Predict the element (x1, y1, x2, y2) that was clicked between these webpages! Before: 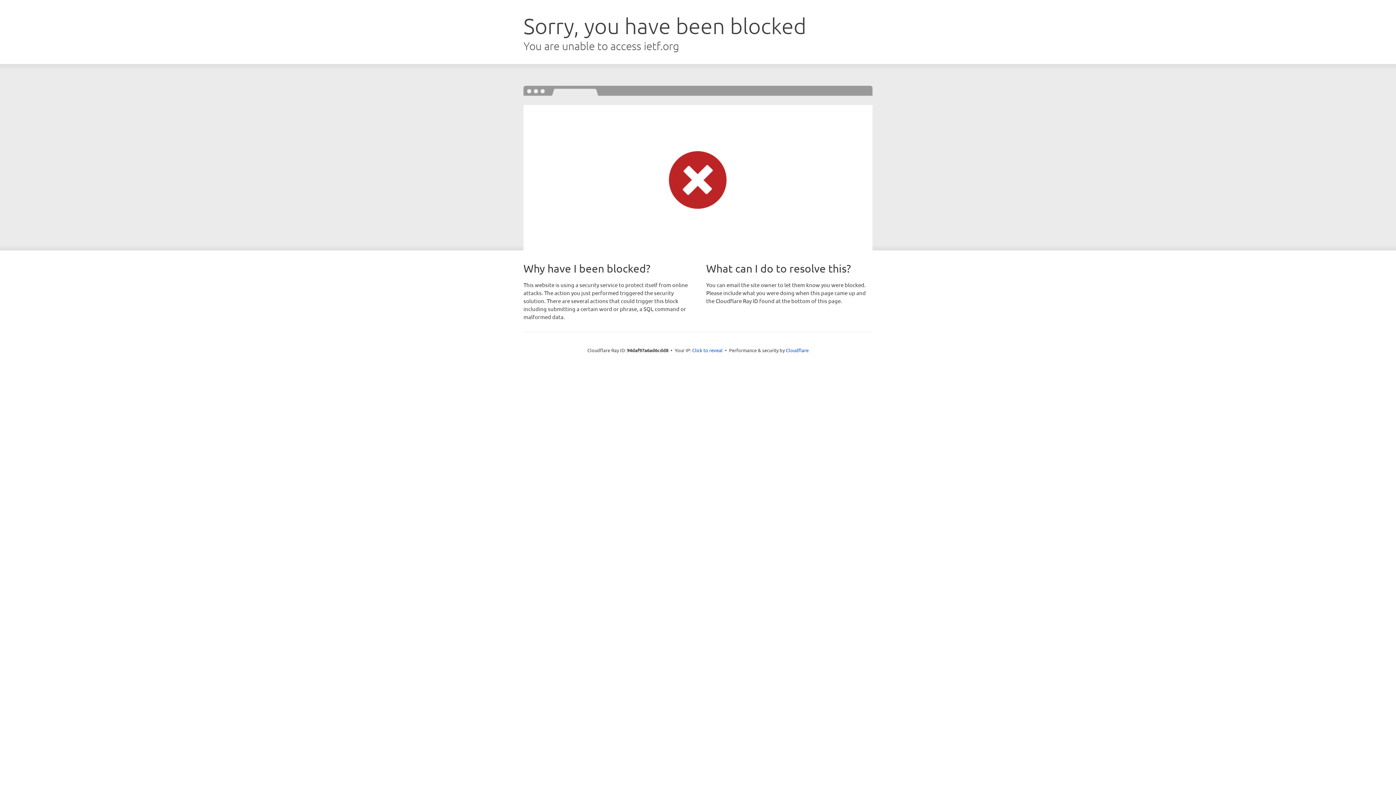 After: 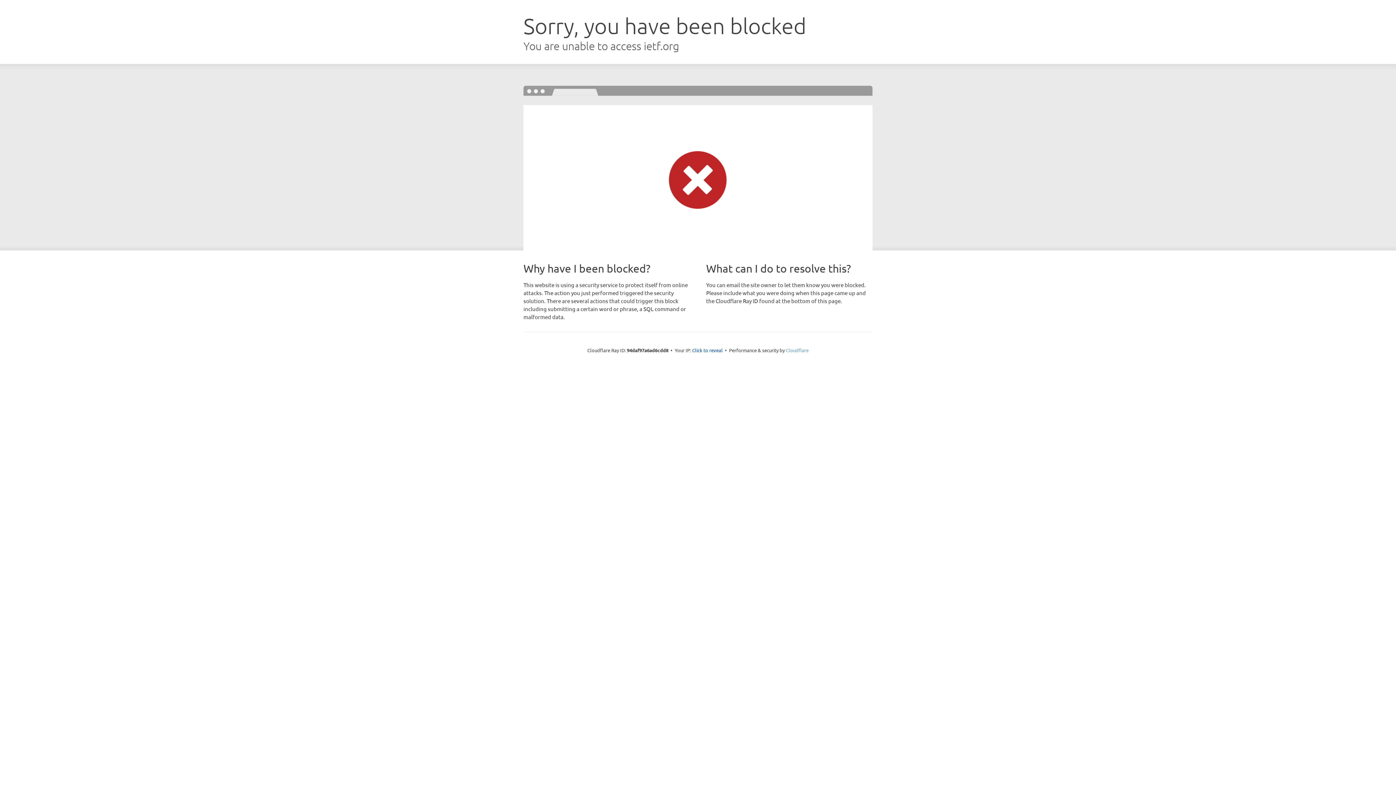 Action: label: Cloudflare bbox: (786, 347, 808, 353)